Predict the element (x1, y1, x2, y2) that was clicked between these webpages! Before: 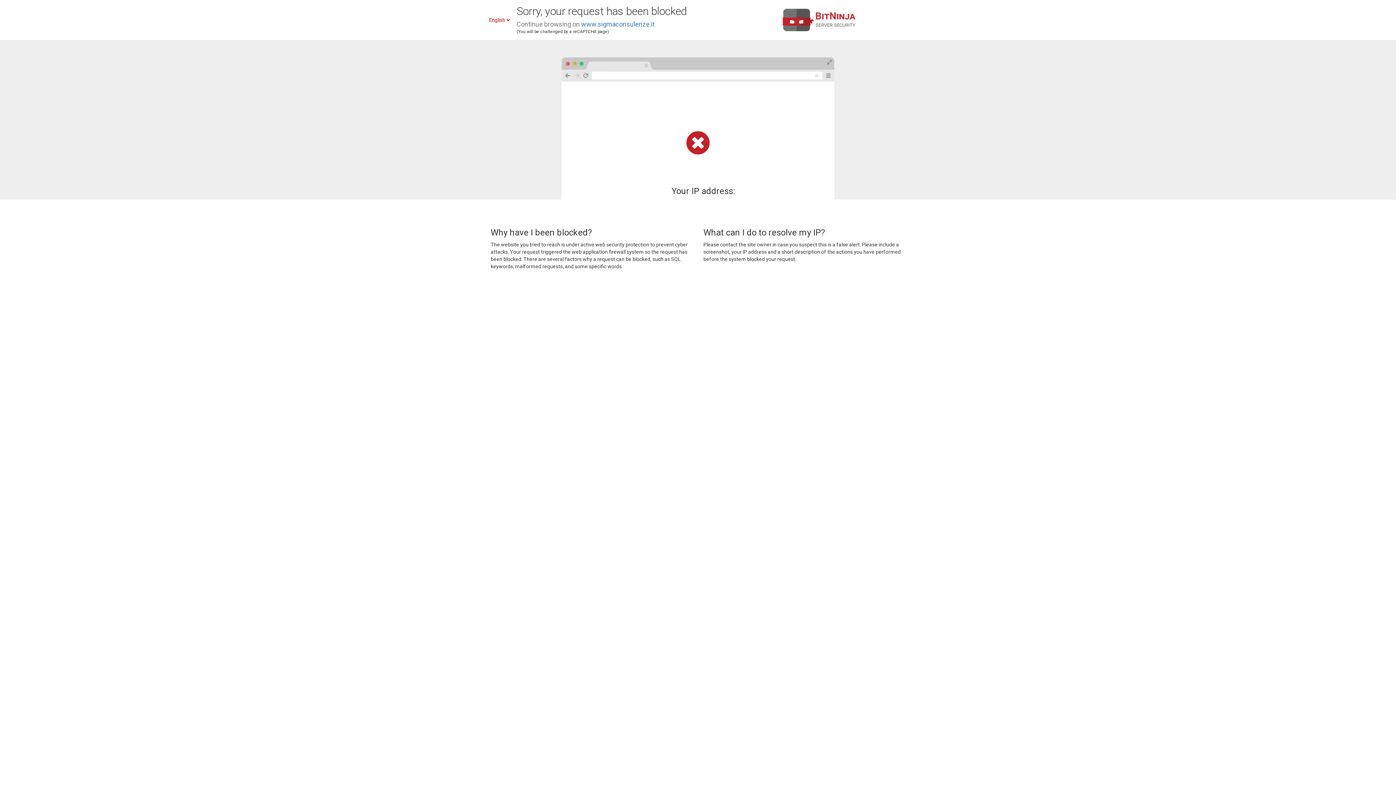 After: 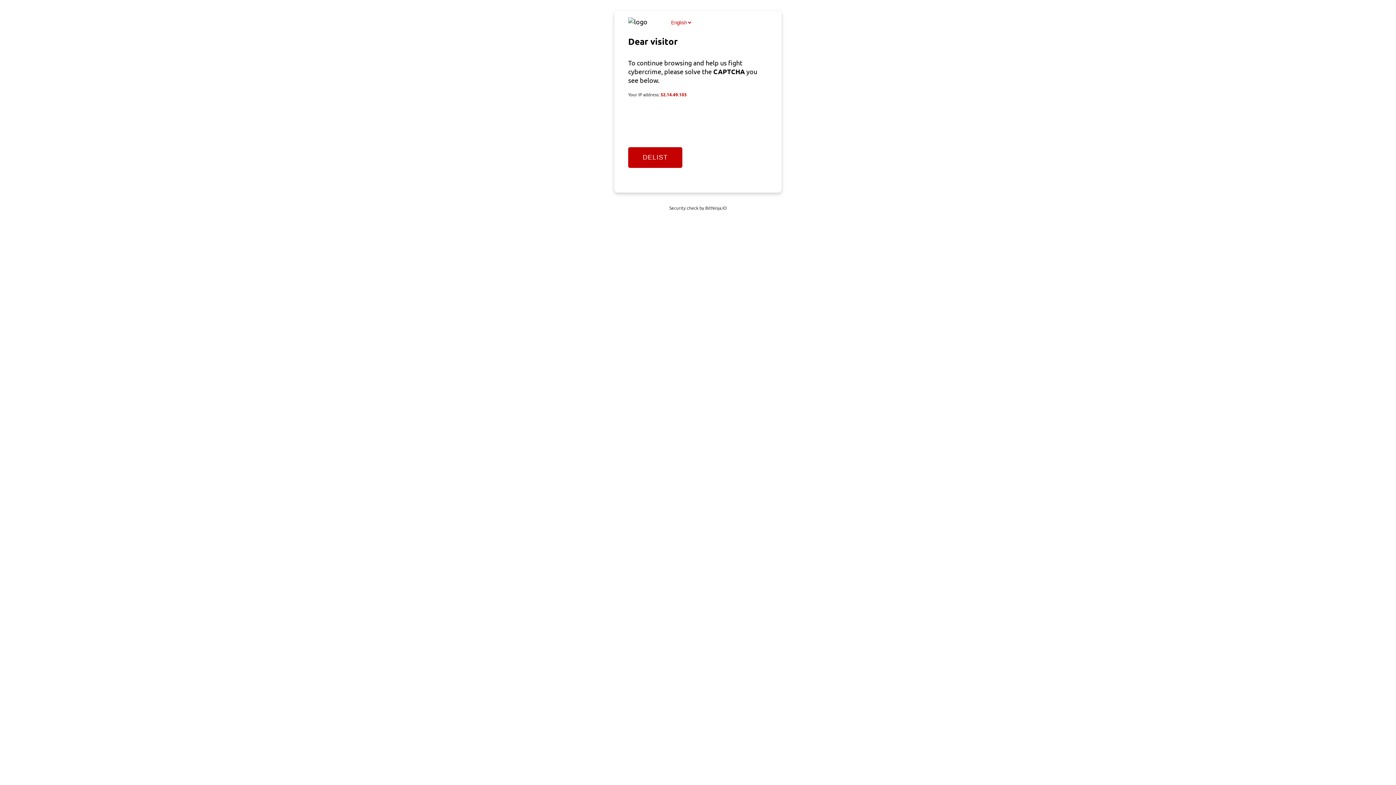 Action: bbox: (581, 20, 654, 28) label: www.sigmaconsulenze.it